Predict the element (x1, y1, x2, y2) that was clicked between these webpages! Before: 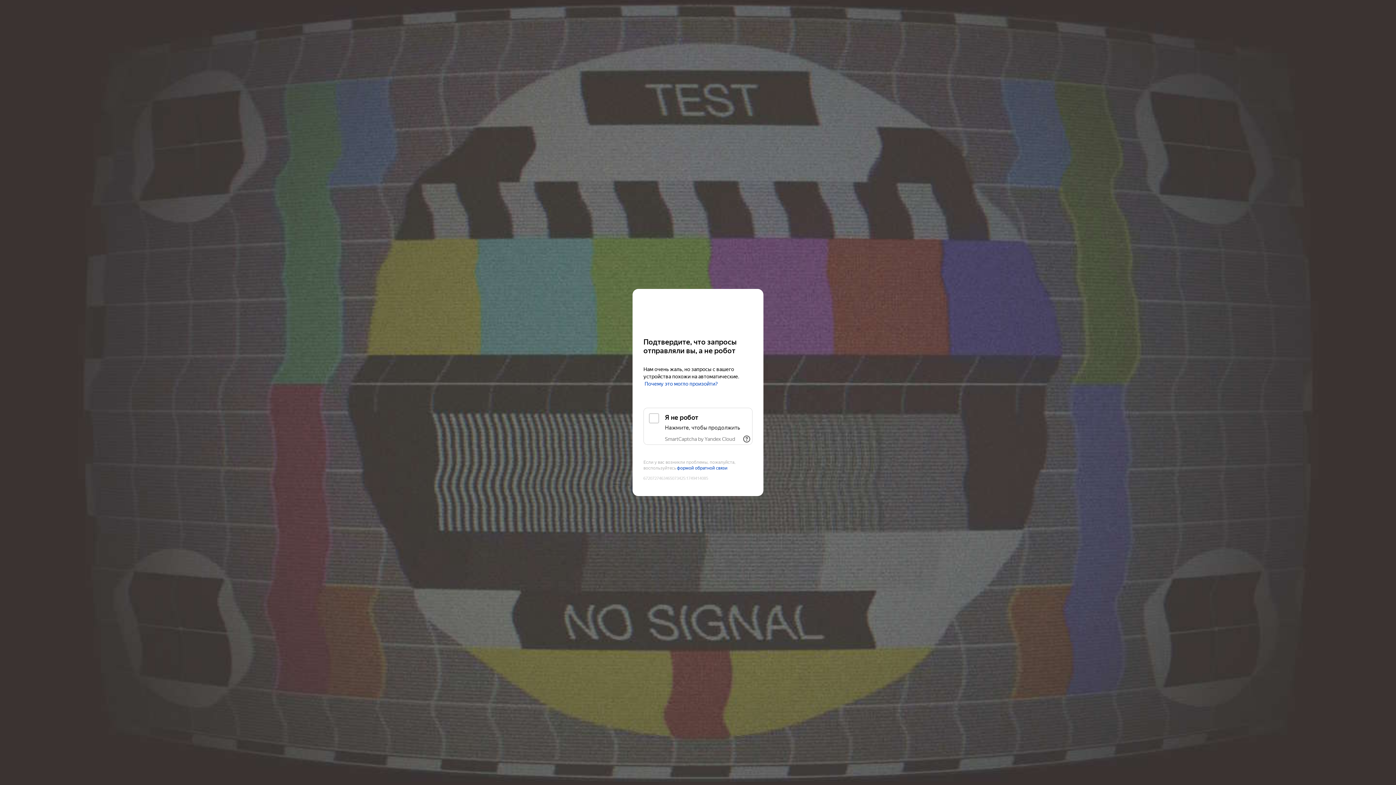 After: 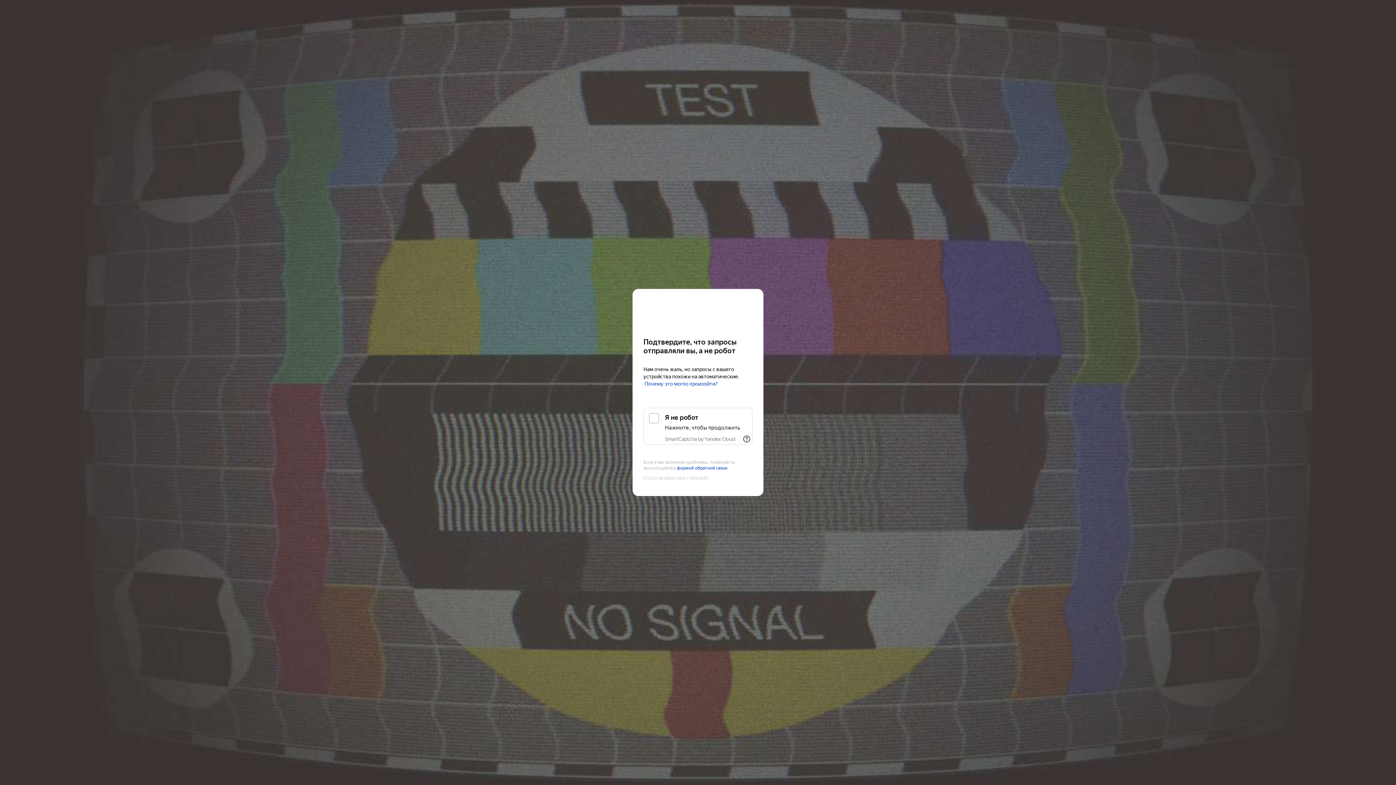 Action: bbox: (665, 436, 735, 442) label: SmartCaptcha by Yandex Cloud